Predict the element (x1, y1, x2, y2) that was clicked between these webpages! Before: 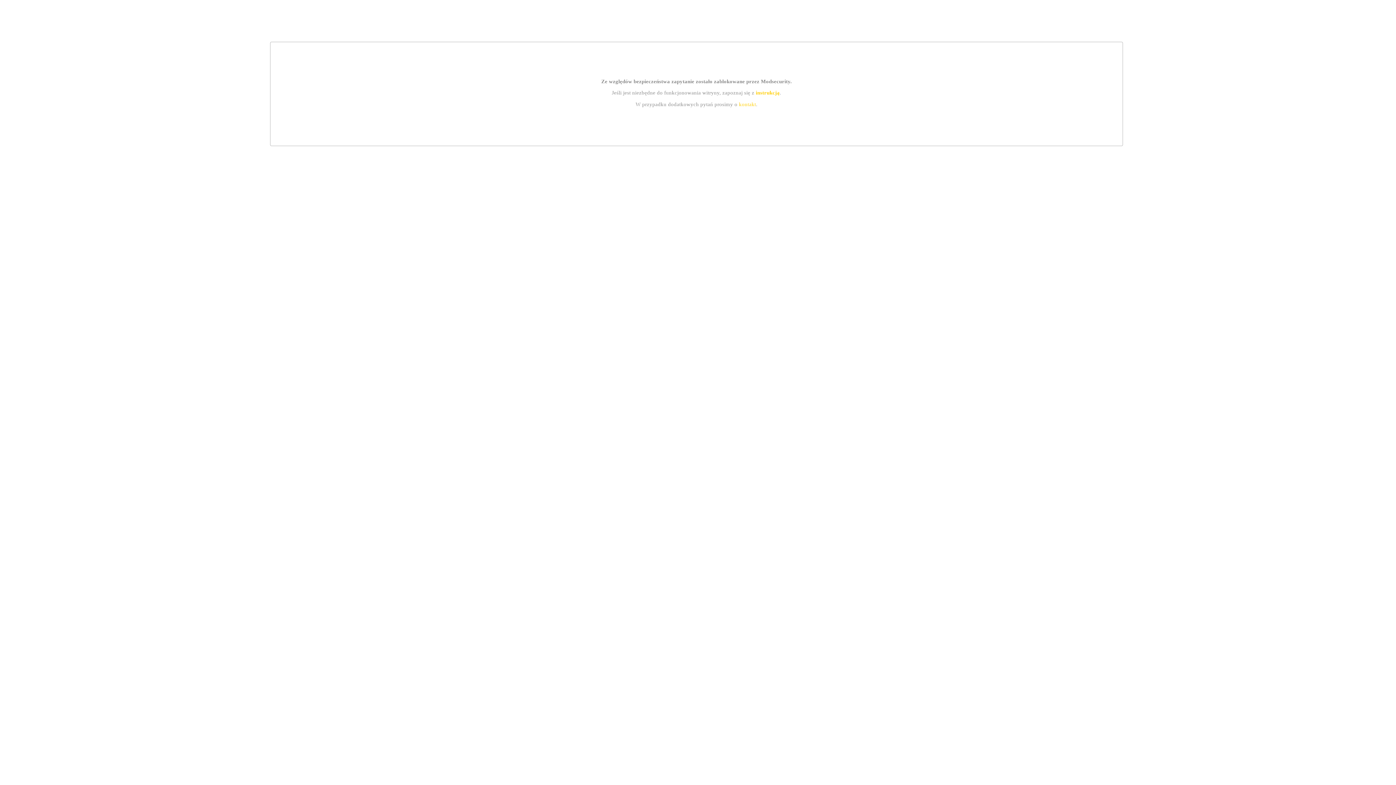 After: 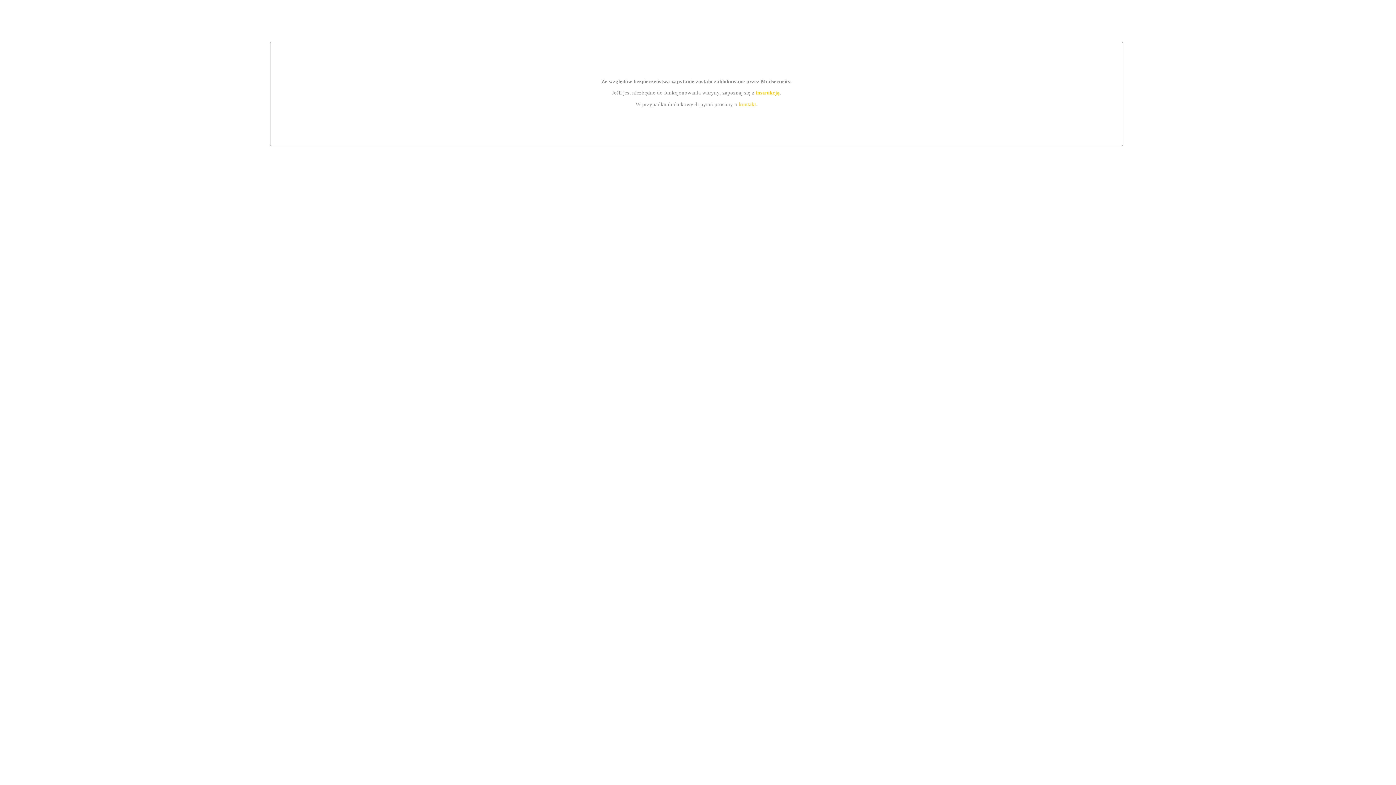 Action: label: instrukcją bbox: (755, 89, 779, 95)